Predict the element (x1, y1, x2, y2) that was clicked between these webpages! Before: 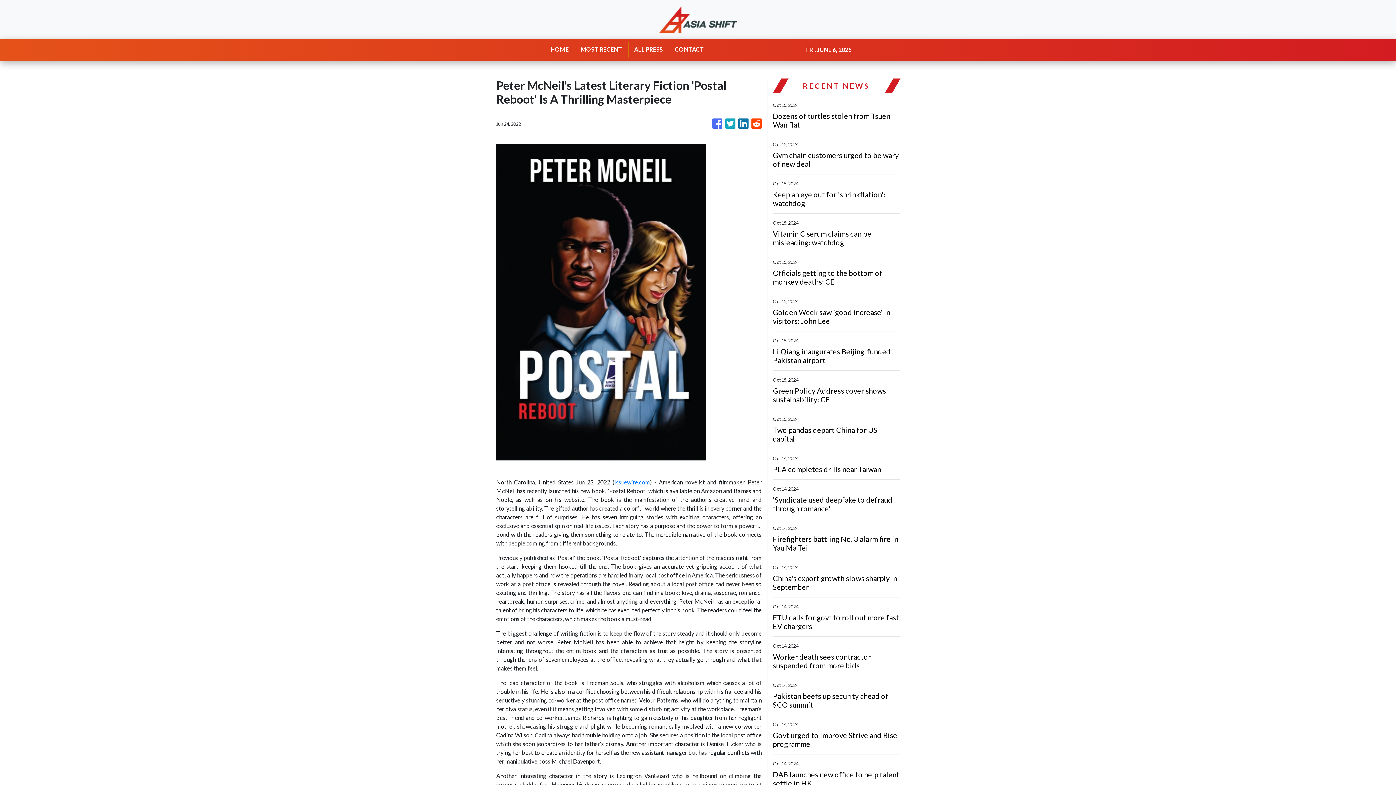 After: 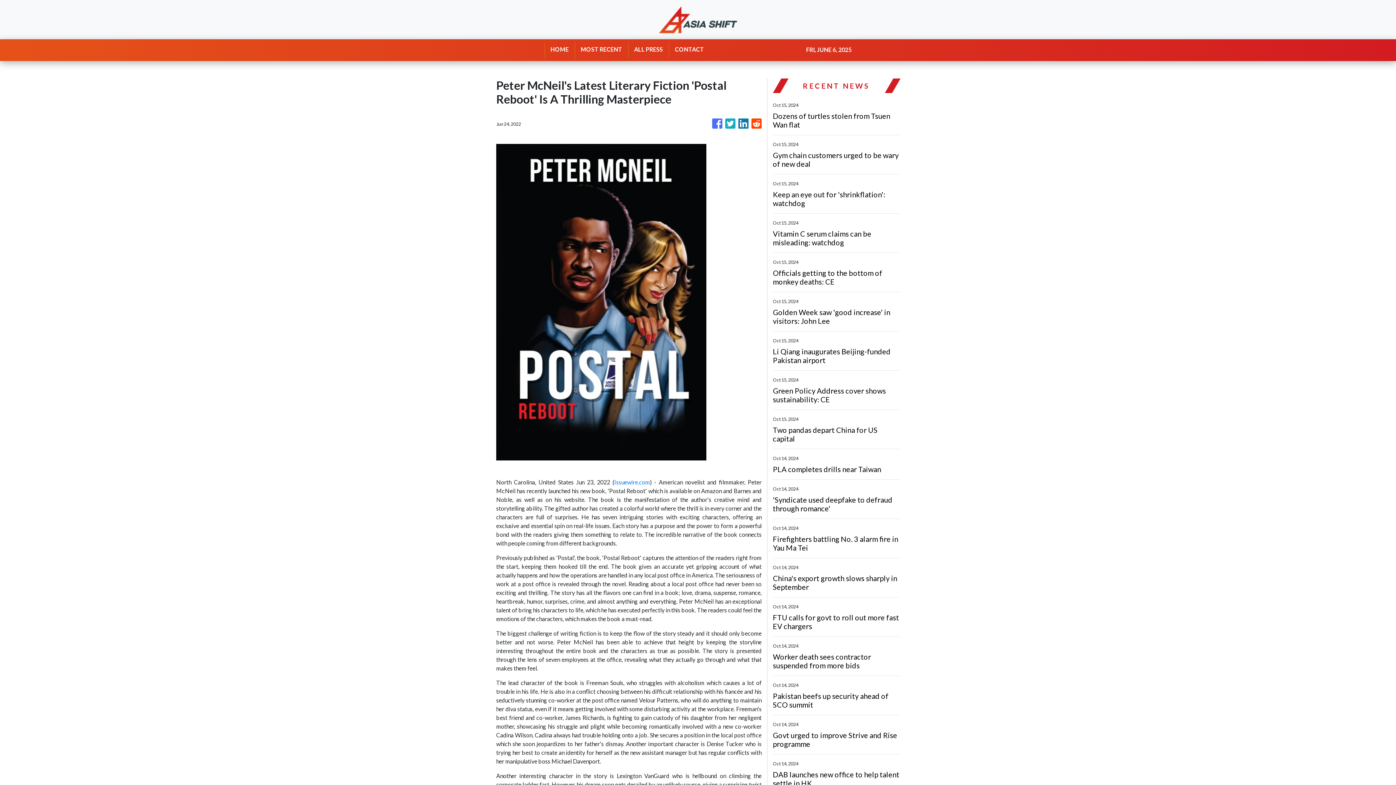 Action: bbox: (614, 478, 650, 485) label: Issuewire.com